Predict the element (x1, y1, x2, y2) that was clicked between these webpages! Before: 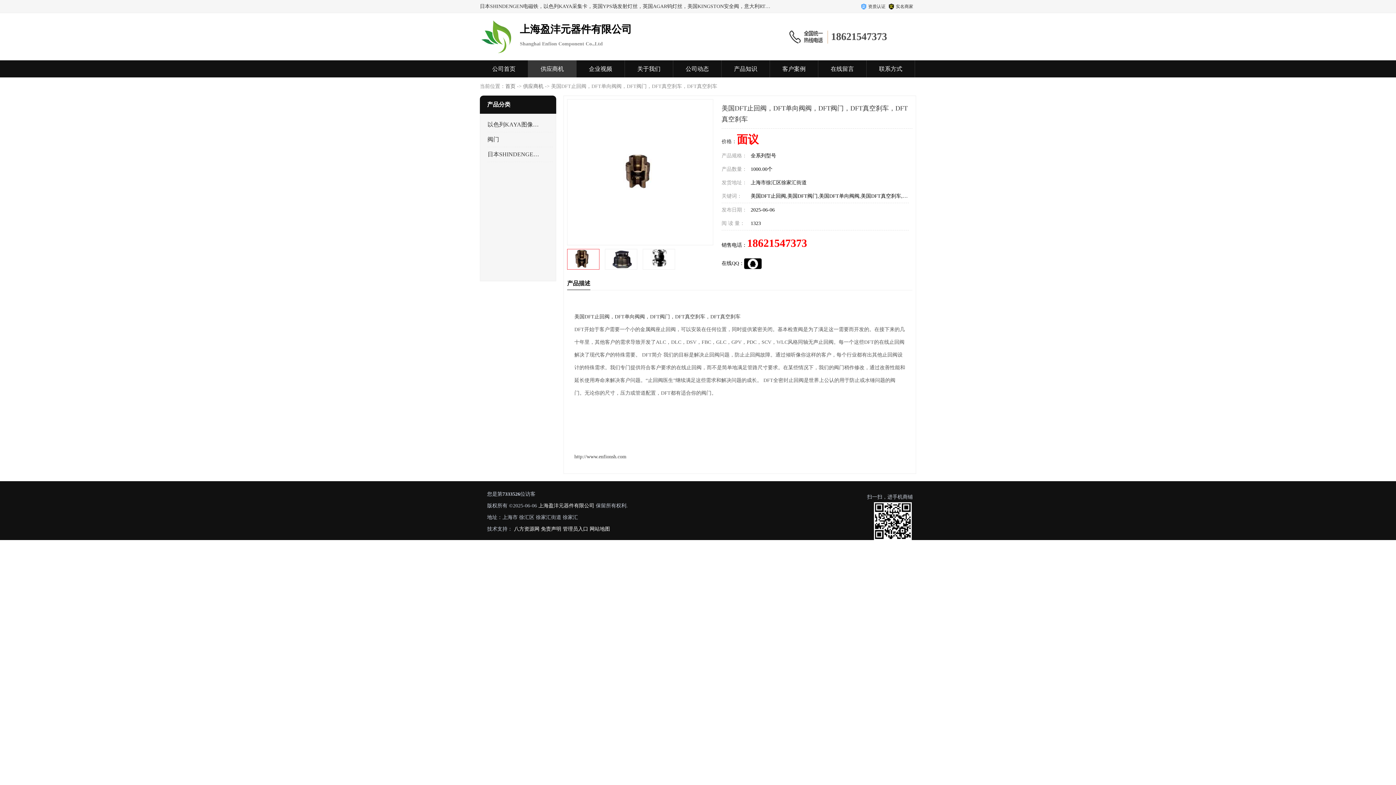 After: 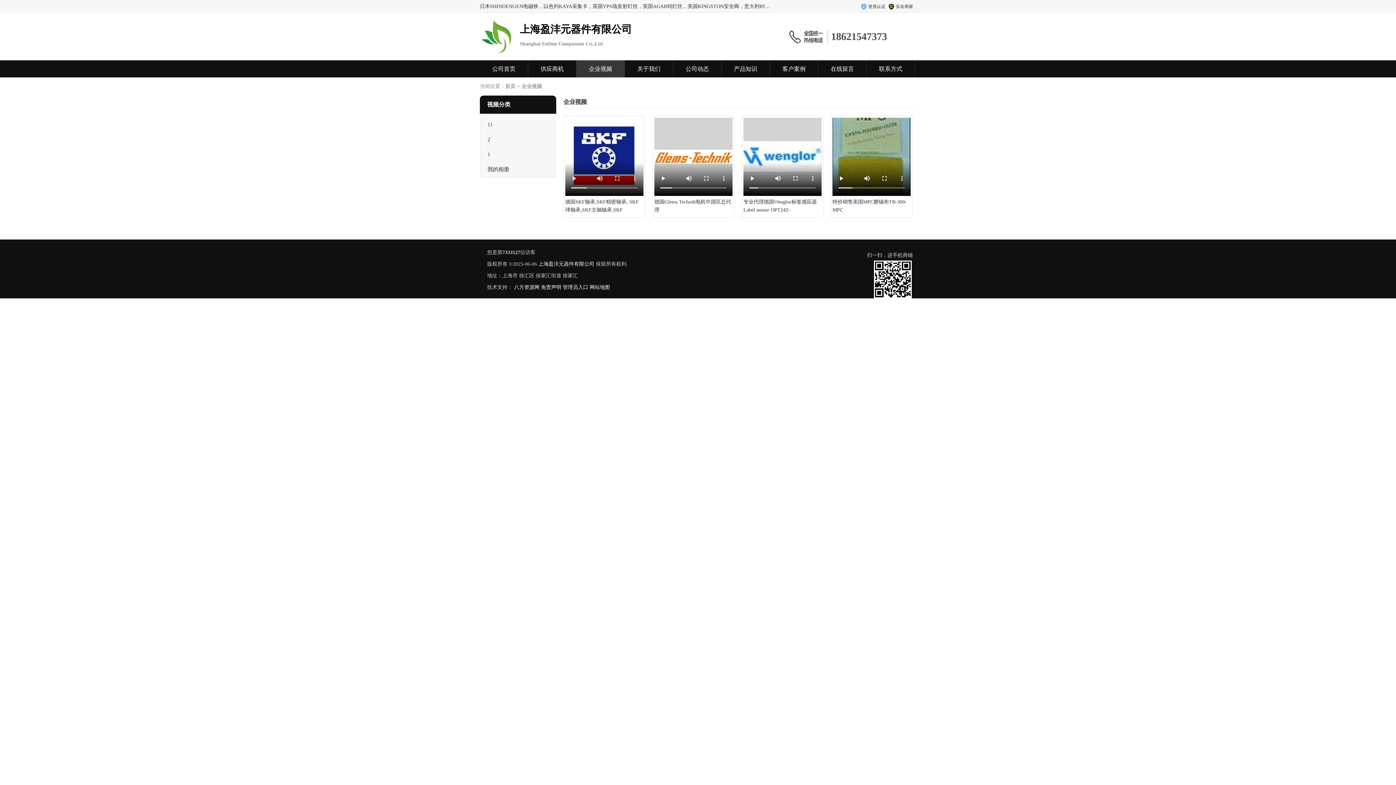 Action: label: 企业视频 bbox: (589, 65, 612, 72)